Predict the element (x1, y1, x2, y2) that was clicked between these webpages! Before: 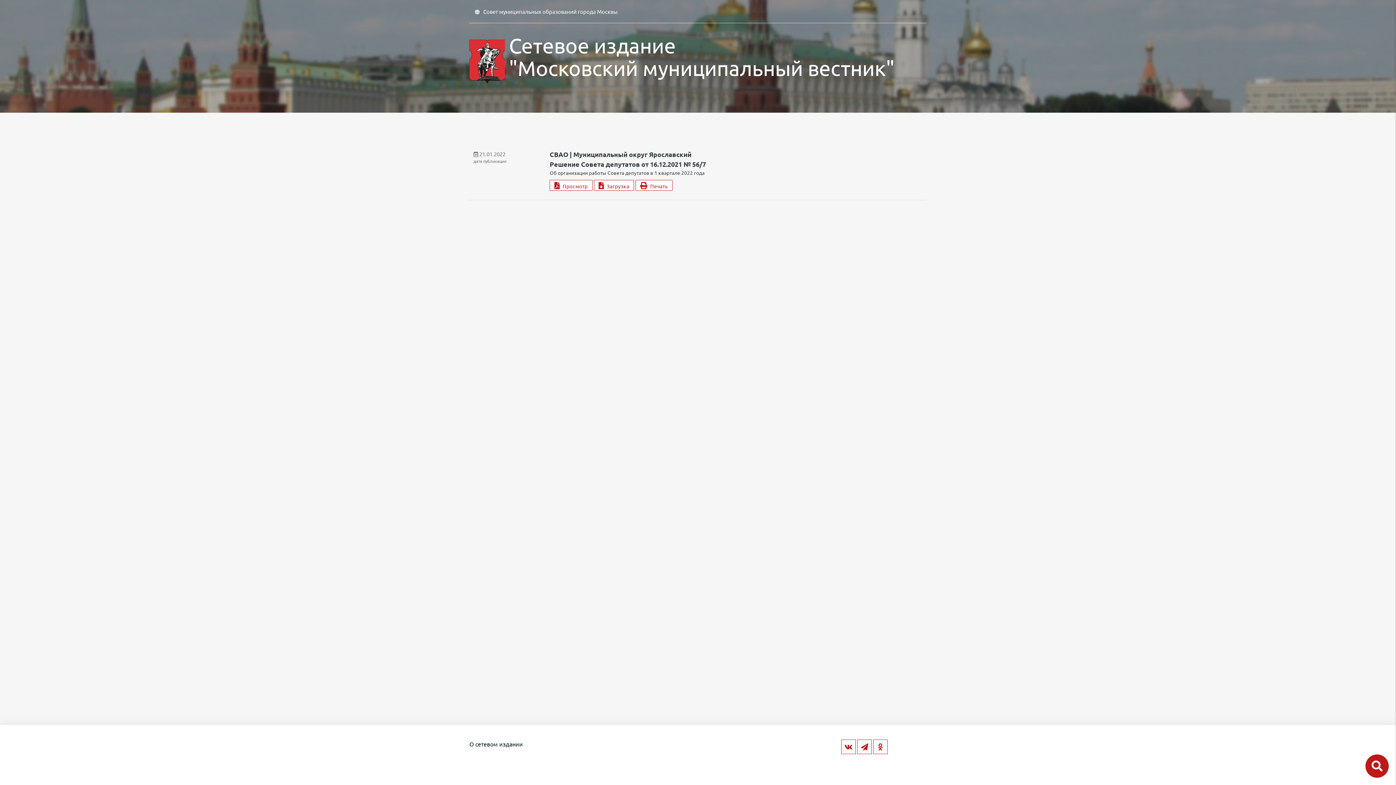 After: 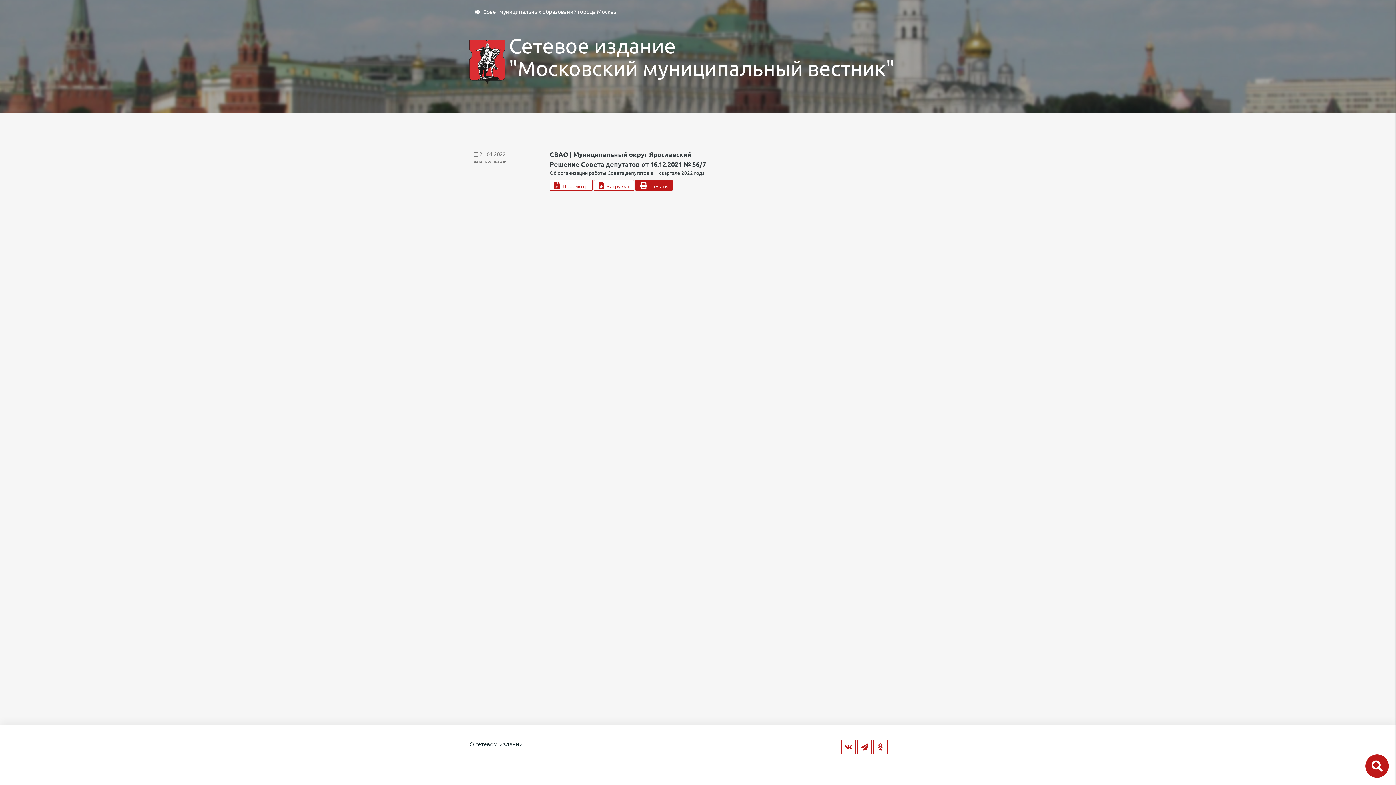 Action: label:   Печать bbox: (635, 180, 672, 190)